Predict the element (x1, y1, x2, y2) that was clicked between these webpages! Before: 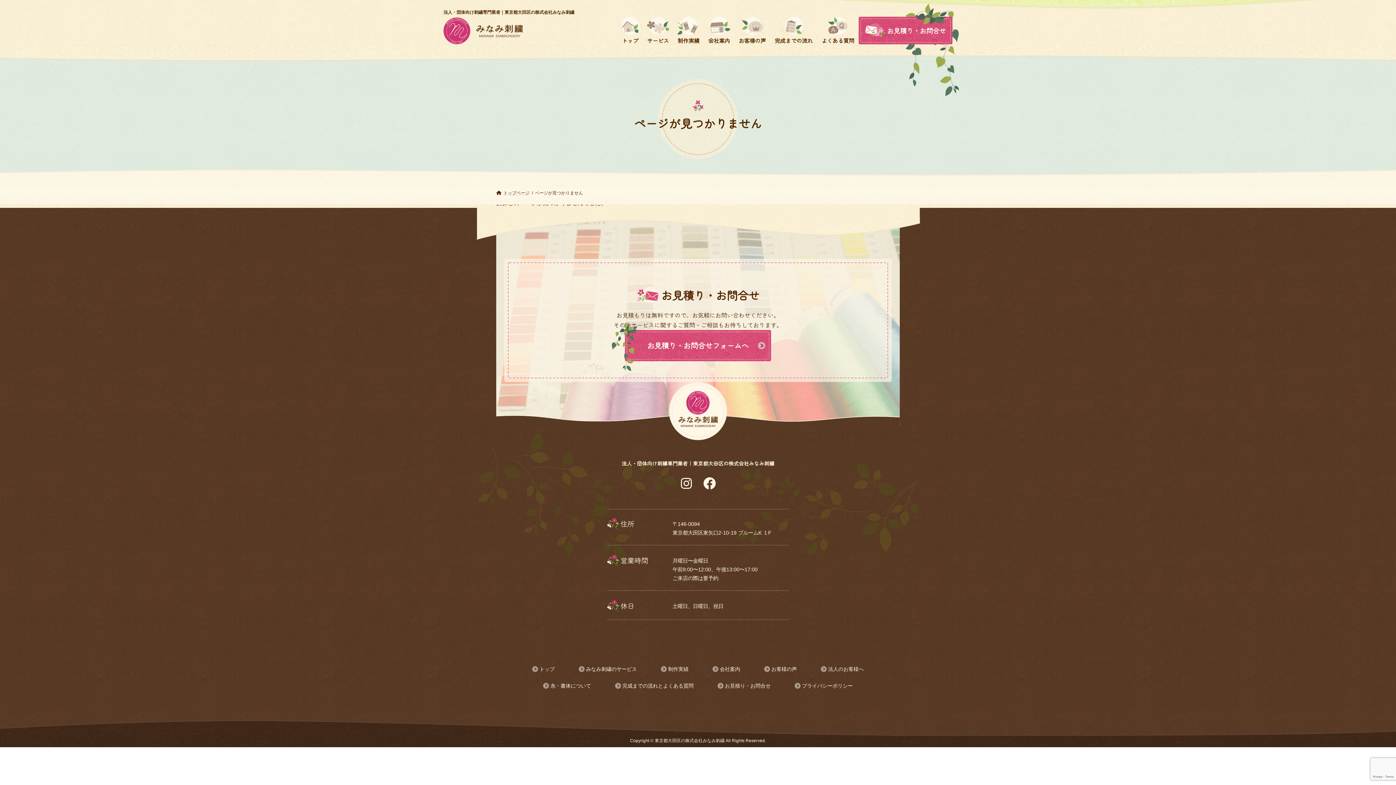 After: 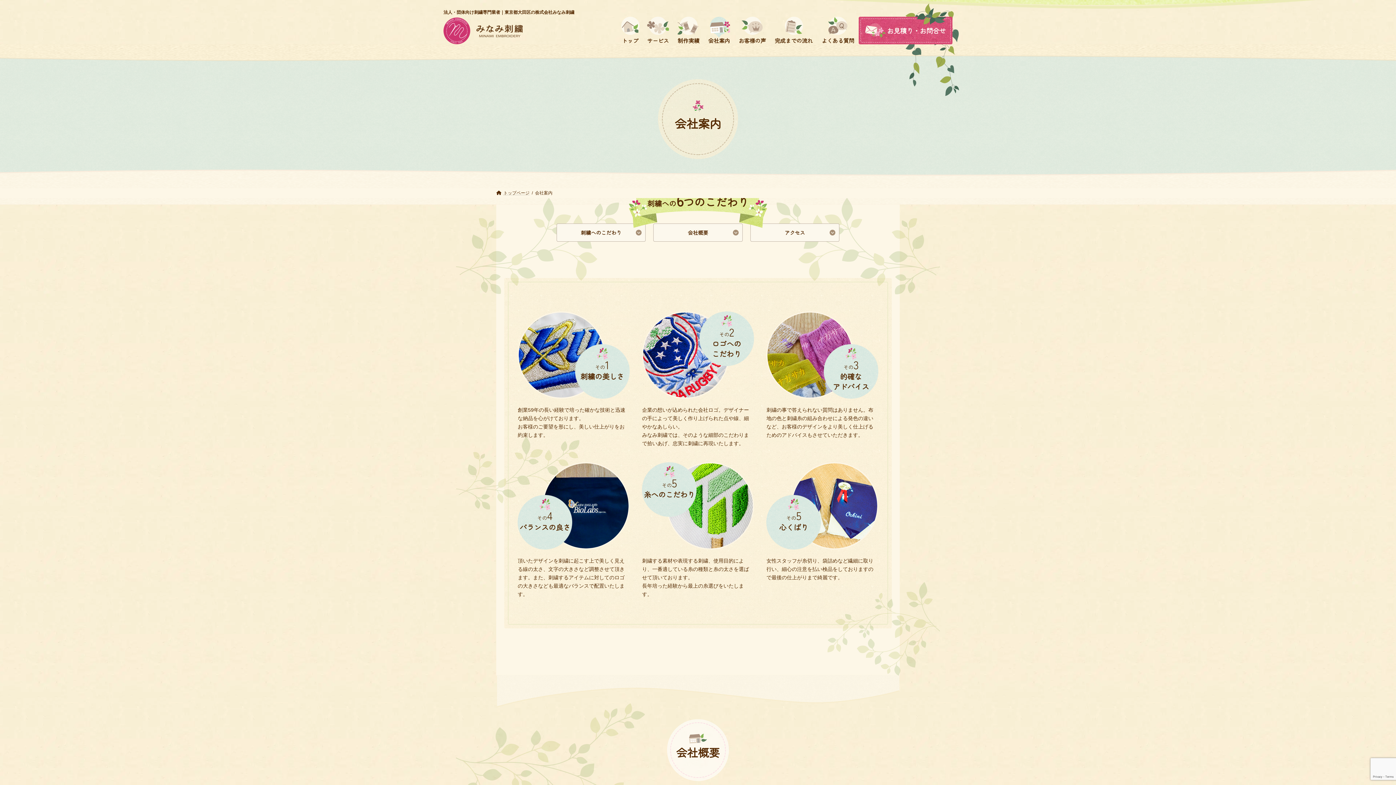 Action: bbox: (704, 16, 734, 44) label: 会社案内